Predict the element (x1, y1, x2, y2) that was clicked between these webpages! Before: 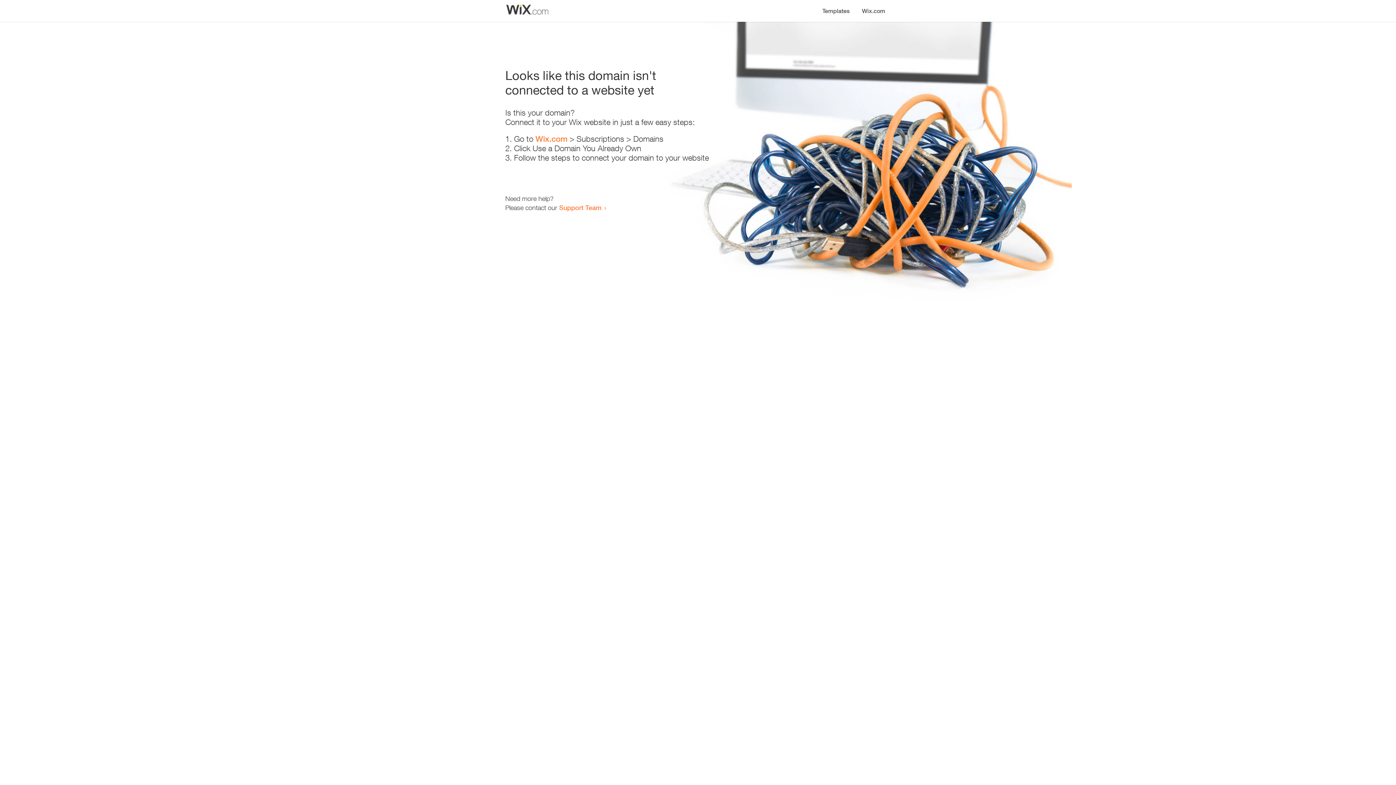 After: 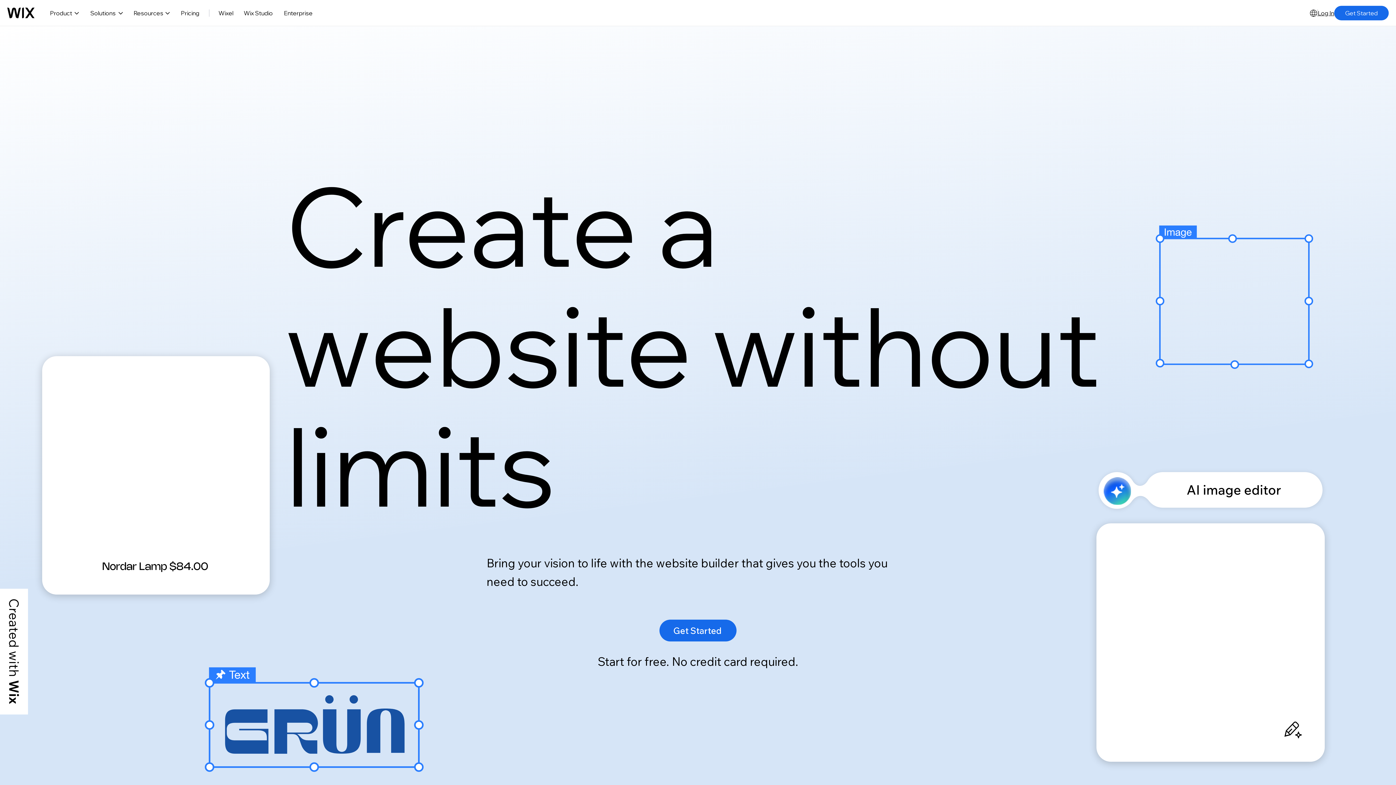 Action: label: Wix.com bbox: (856, 0, 890, 14)